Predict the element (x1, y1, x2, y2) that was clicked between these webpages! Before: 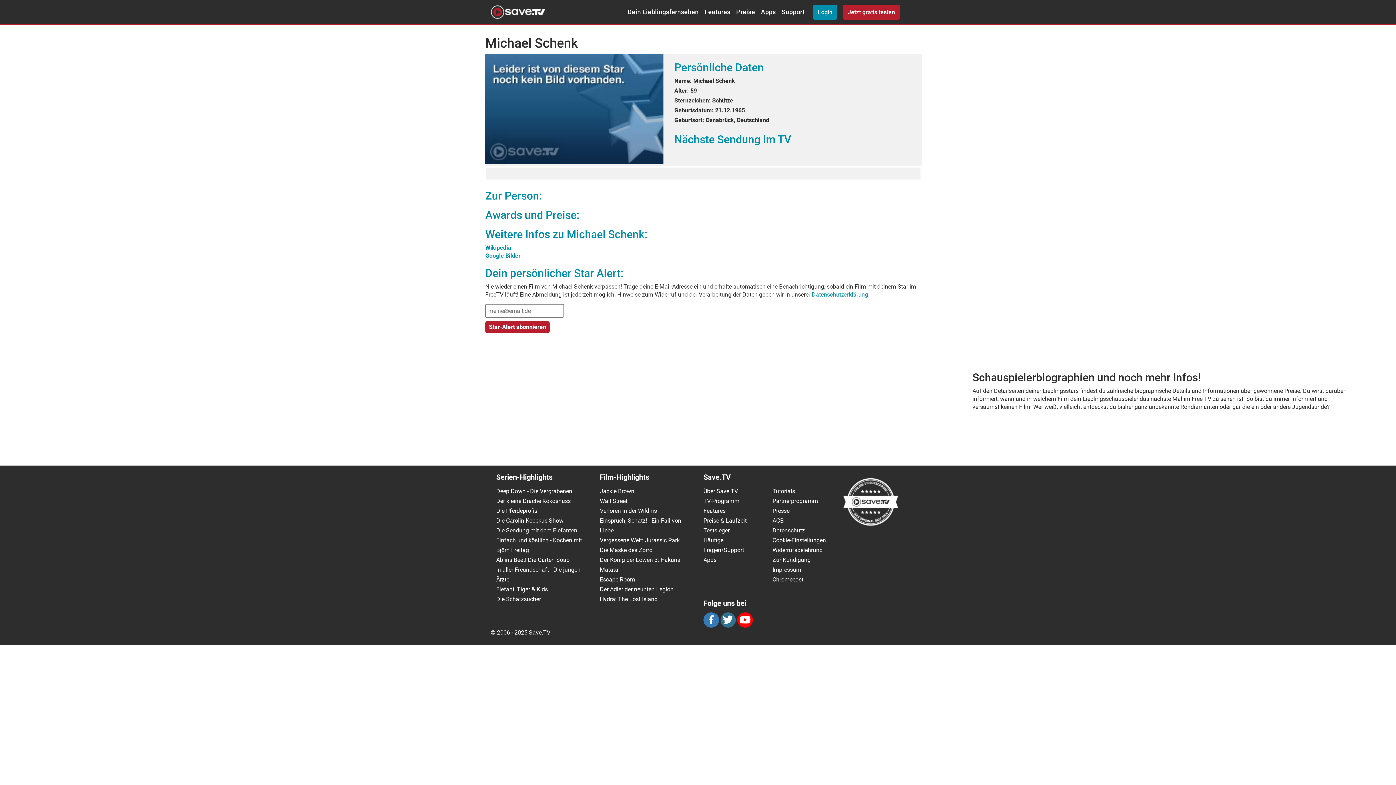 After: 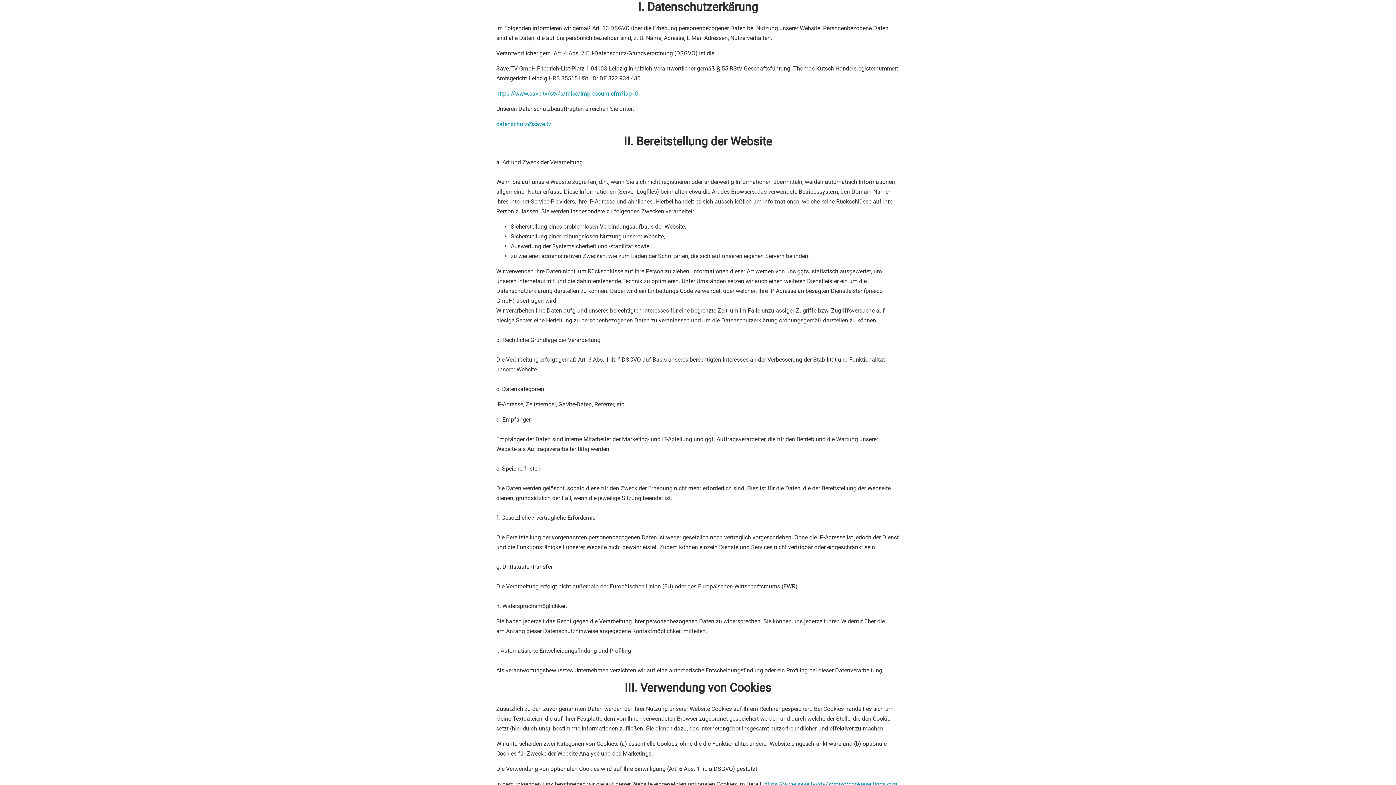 Action: label: Datenschutzerklärung bbox: (812, 291, 868, 298)